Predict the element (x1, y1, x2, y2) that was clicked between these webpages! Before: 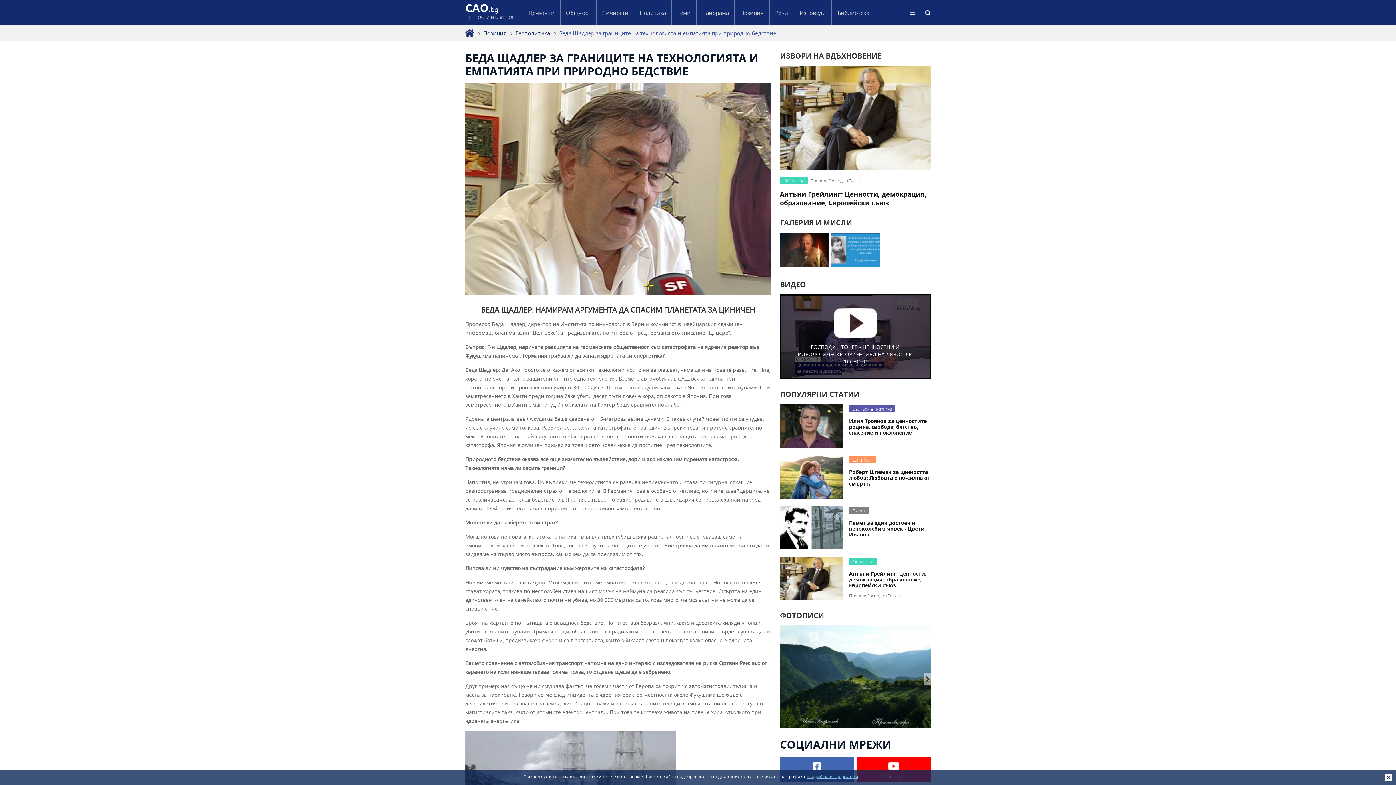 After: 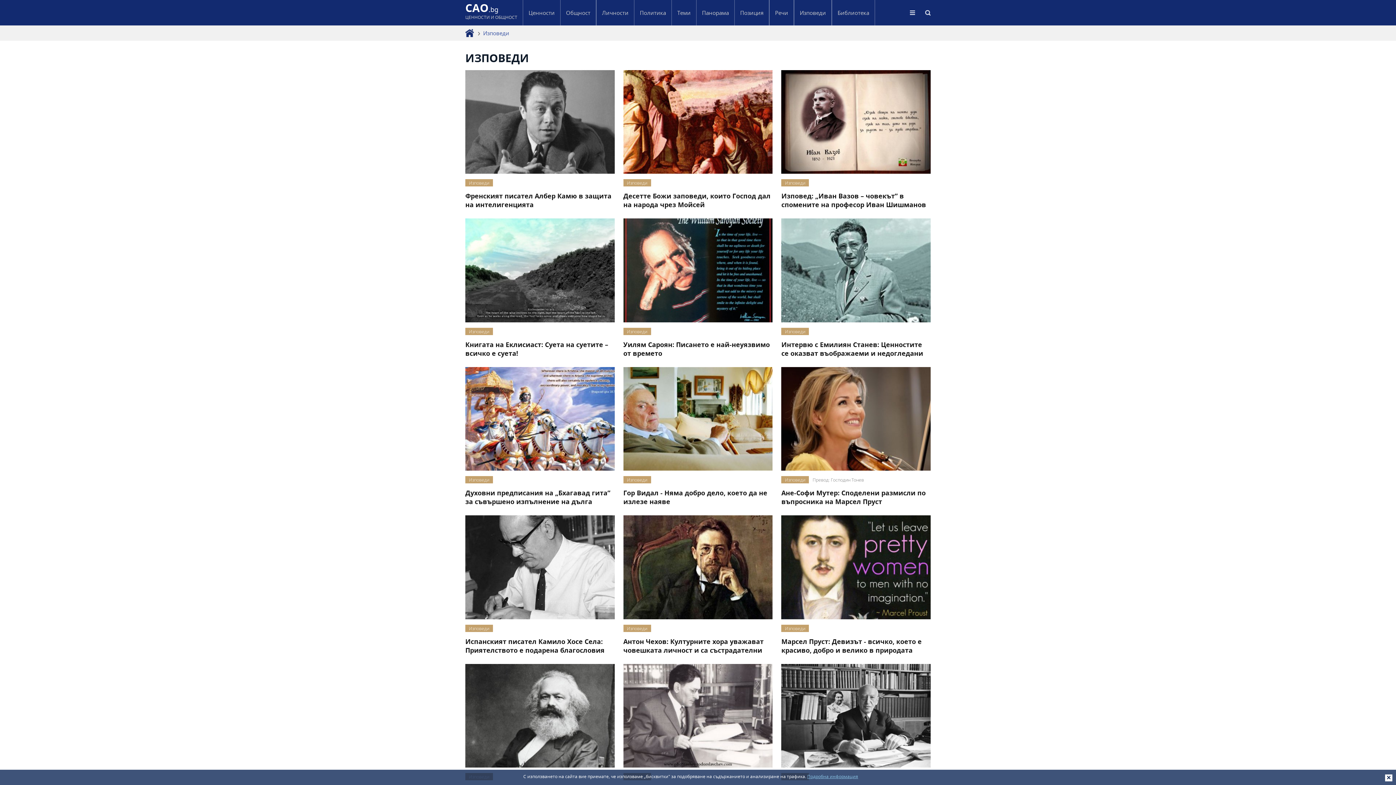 Action: bbox: (794, 0, 831, 25) label: Изповеди